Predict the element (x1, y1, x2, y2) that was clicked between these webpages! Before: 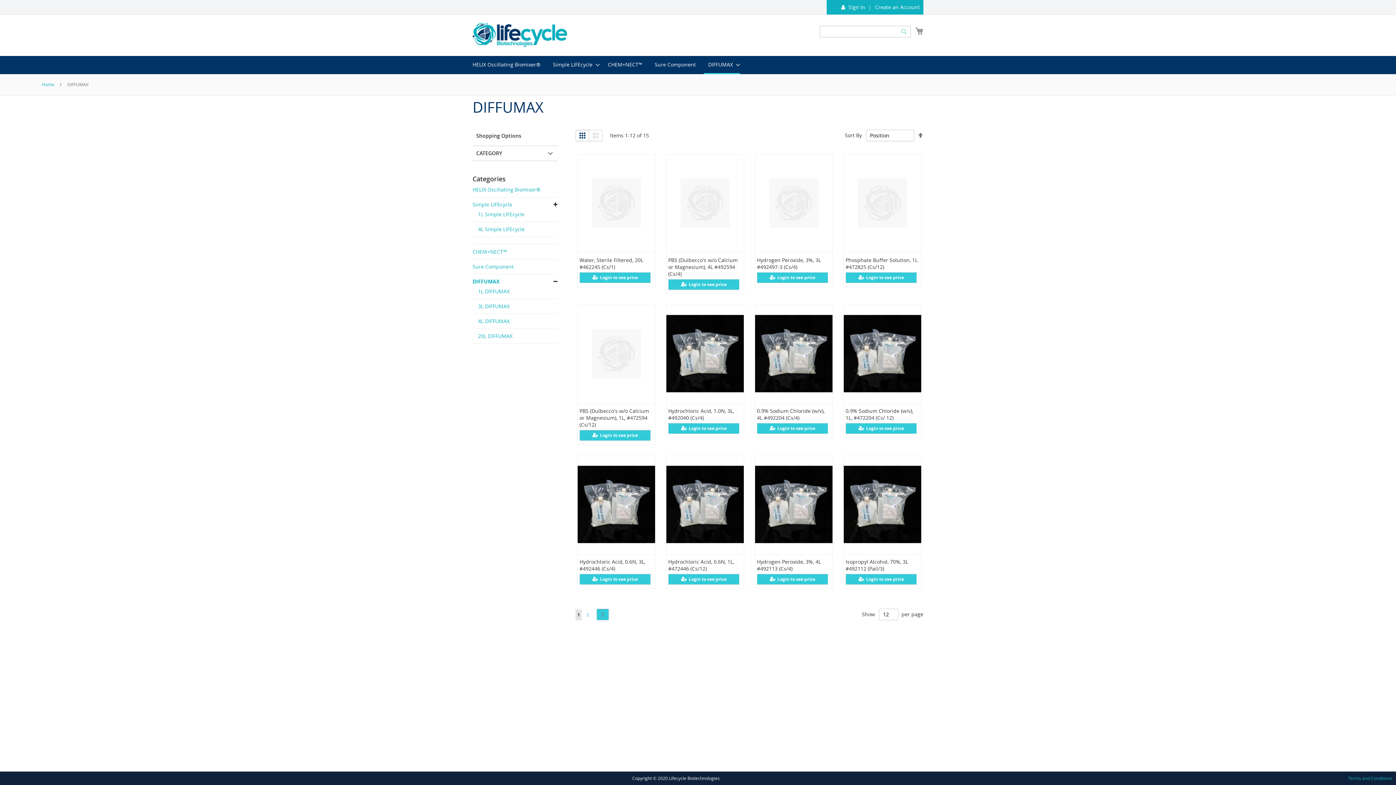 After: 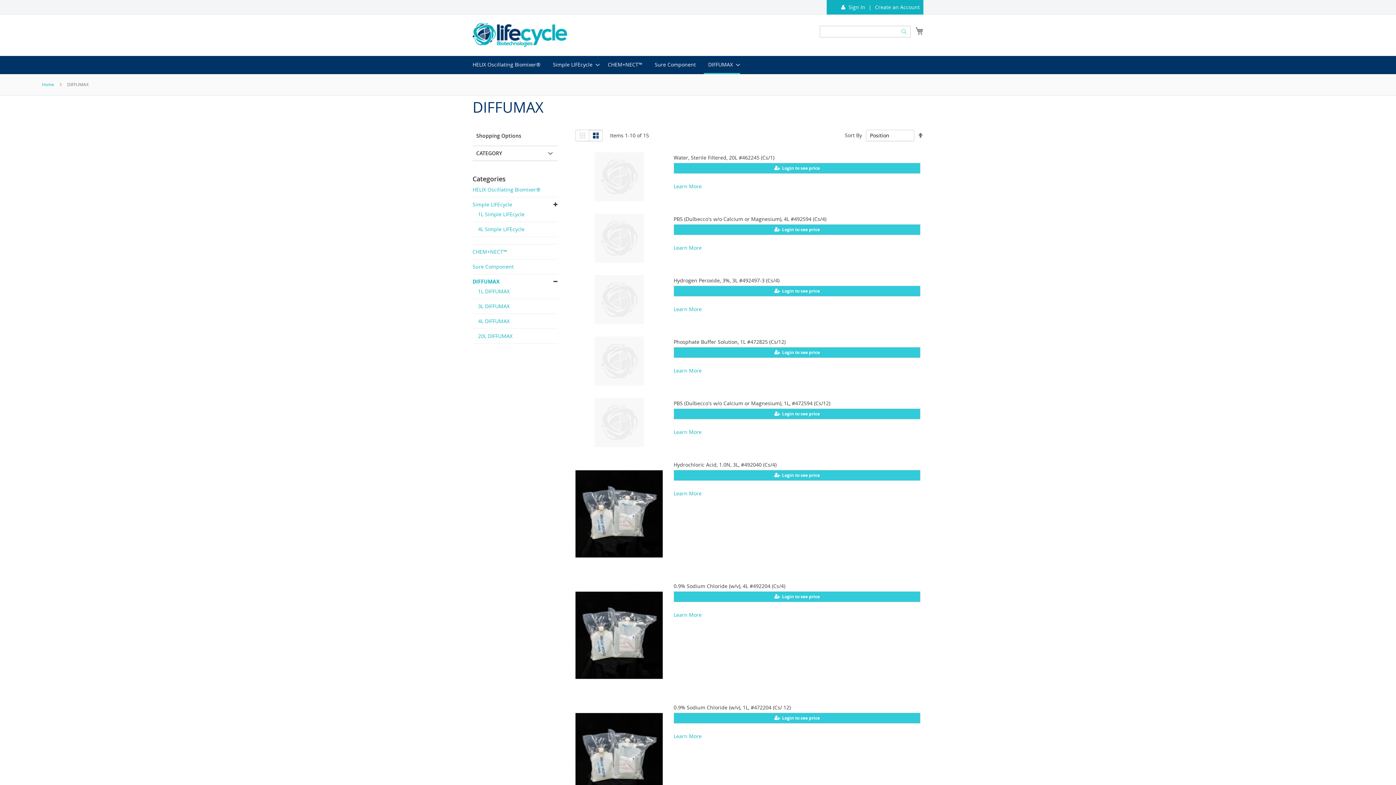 Action: bbox: (589, 129, 602, 141) label: List